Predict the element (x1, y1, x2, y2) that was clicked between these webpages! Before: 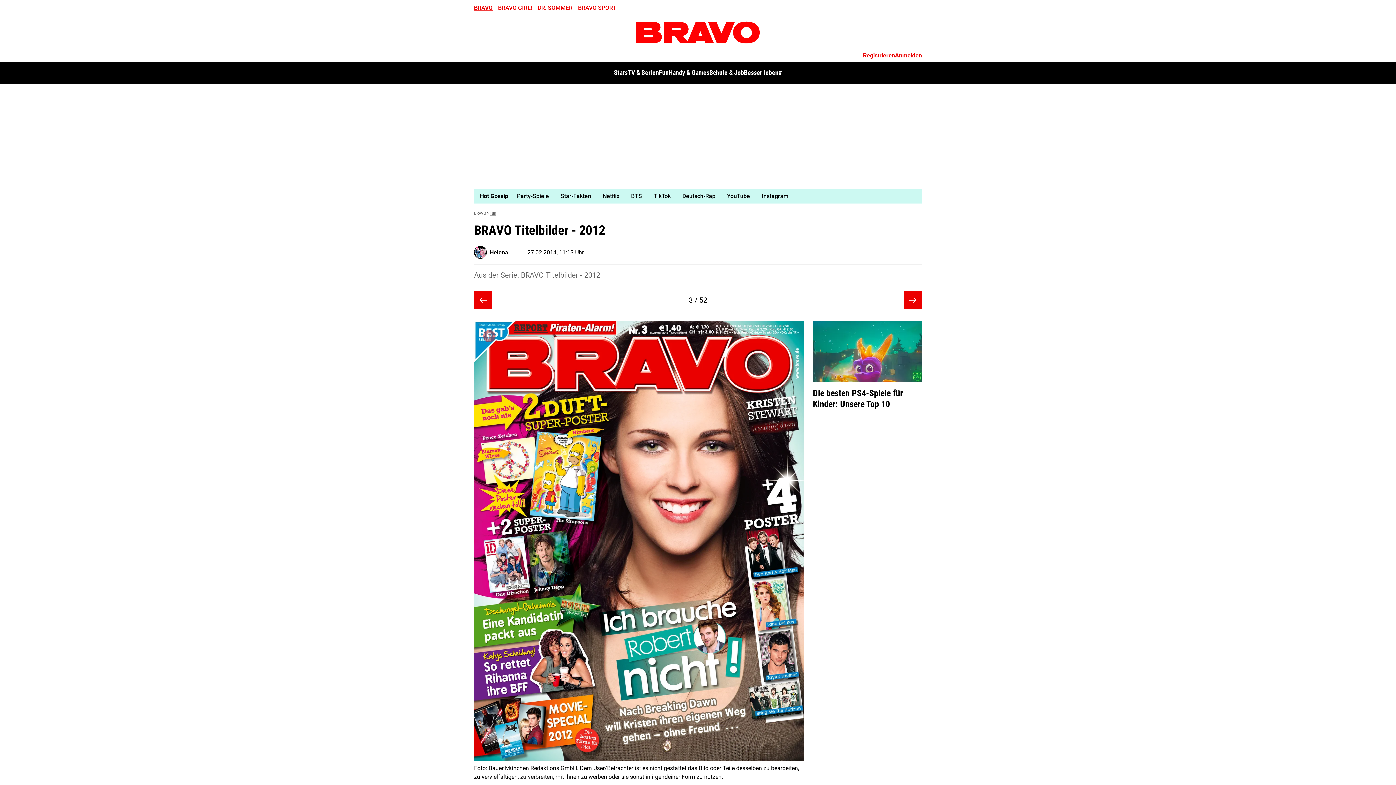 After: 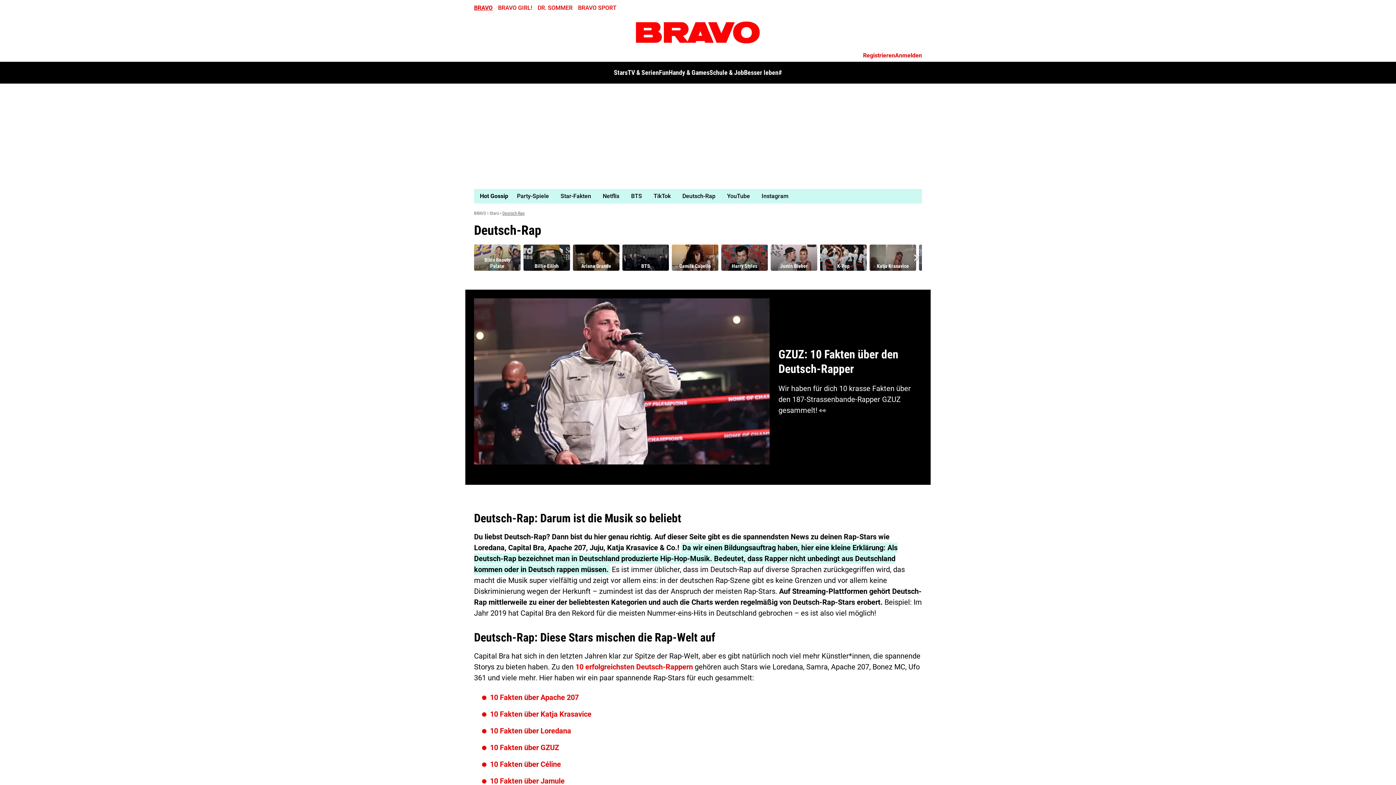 Action: label: Deutsch-Rap bbox: (676, 189, 721, 202)